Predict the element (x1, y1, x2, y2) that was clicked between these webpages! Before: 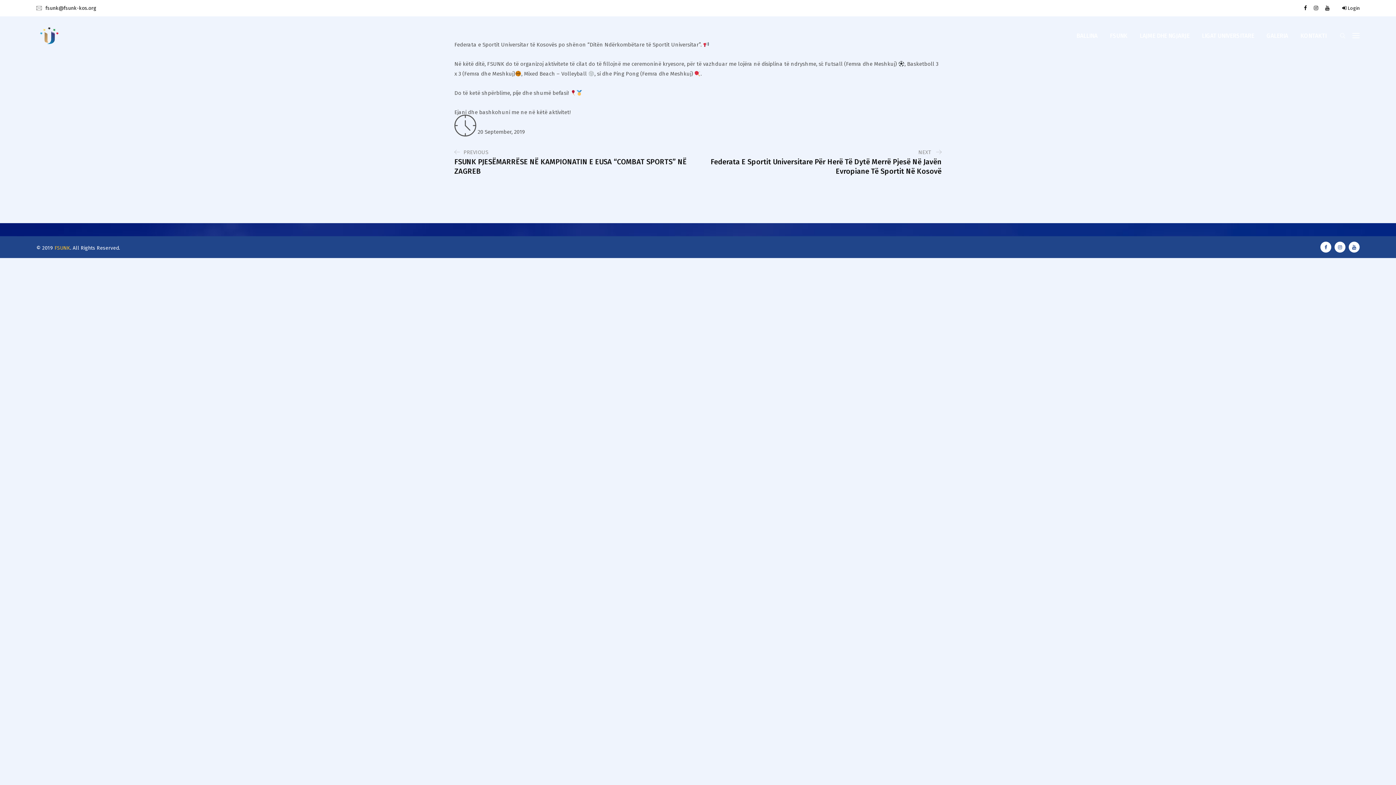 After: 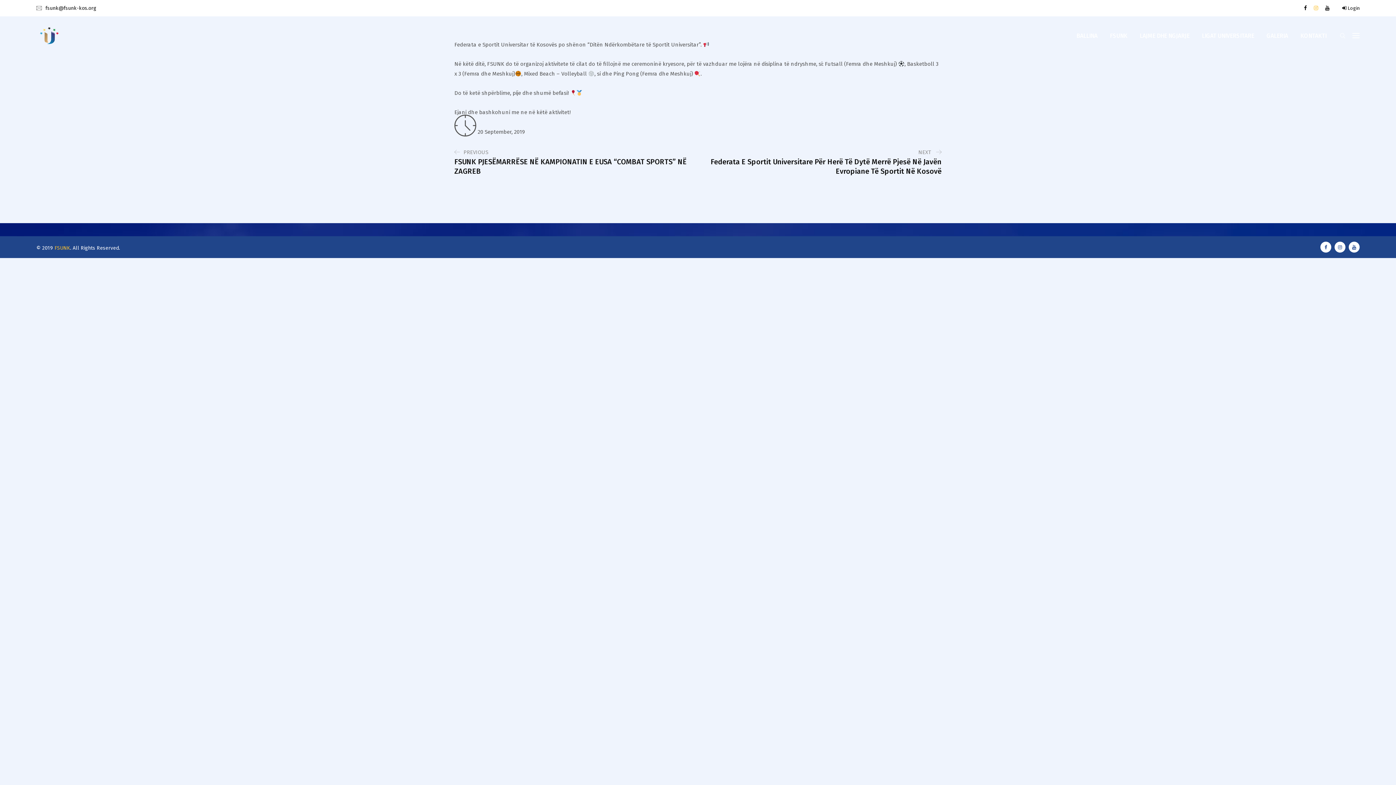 Action: bbox: (1314, 3, 1318, 13)